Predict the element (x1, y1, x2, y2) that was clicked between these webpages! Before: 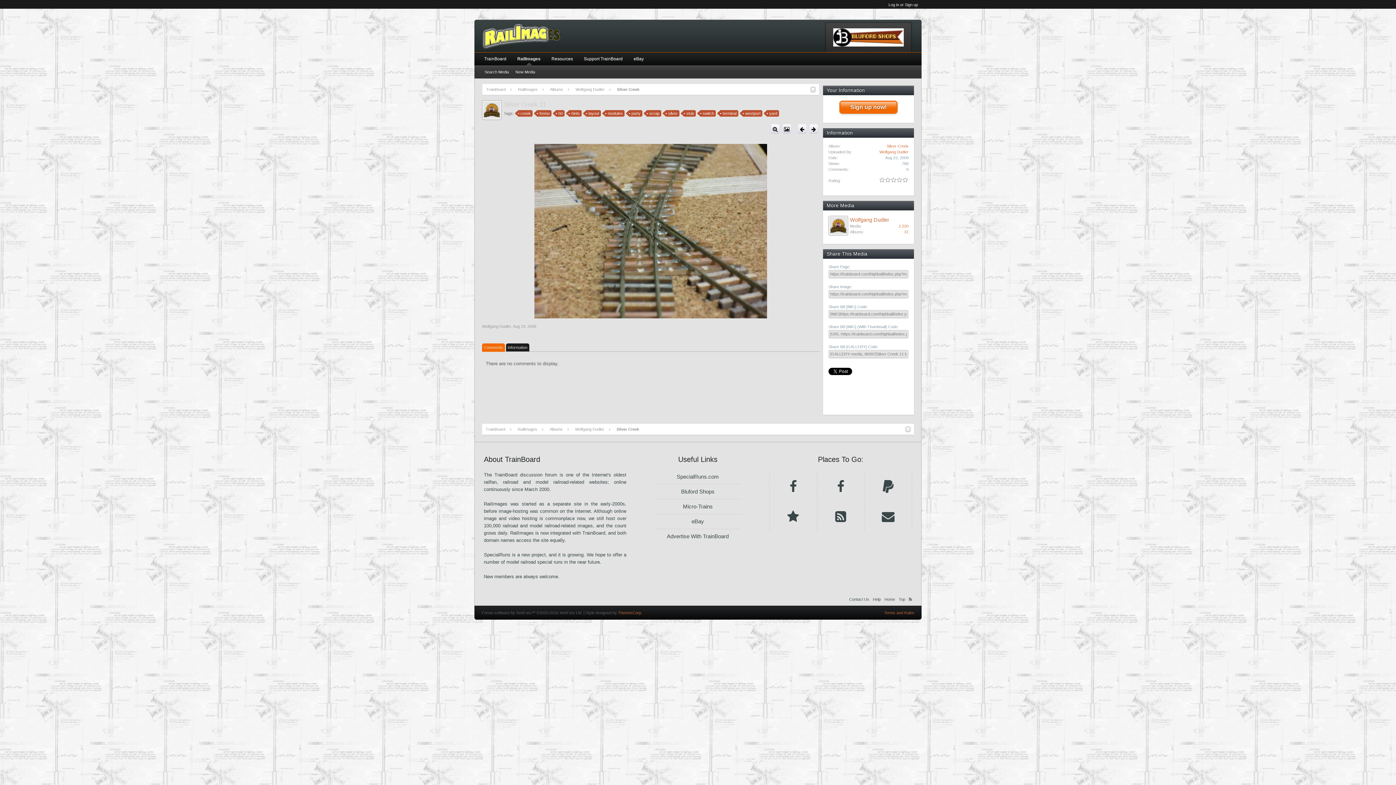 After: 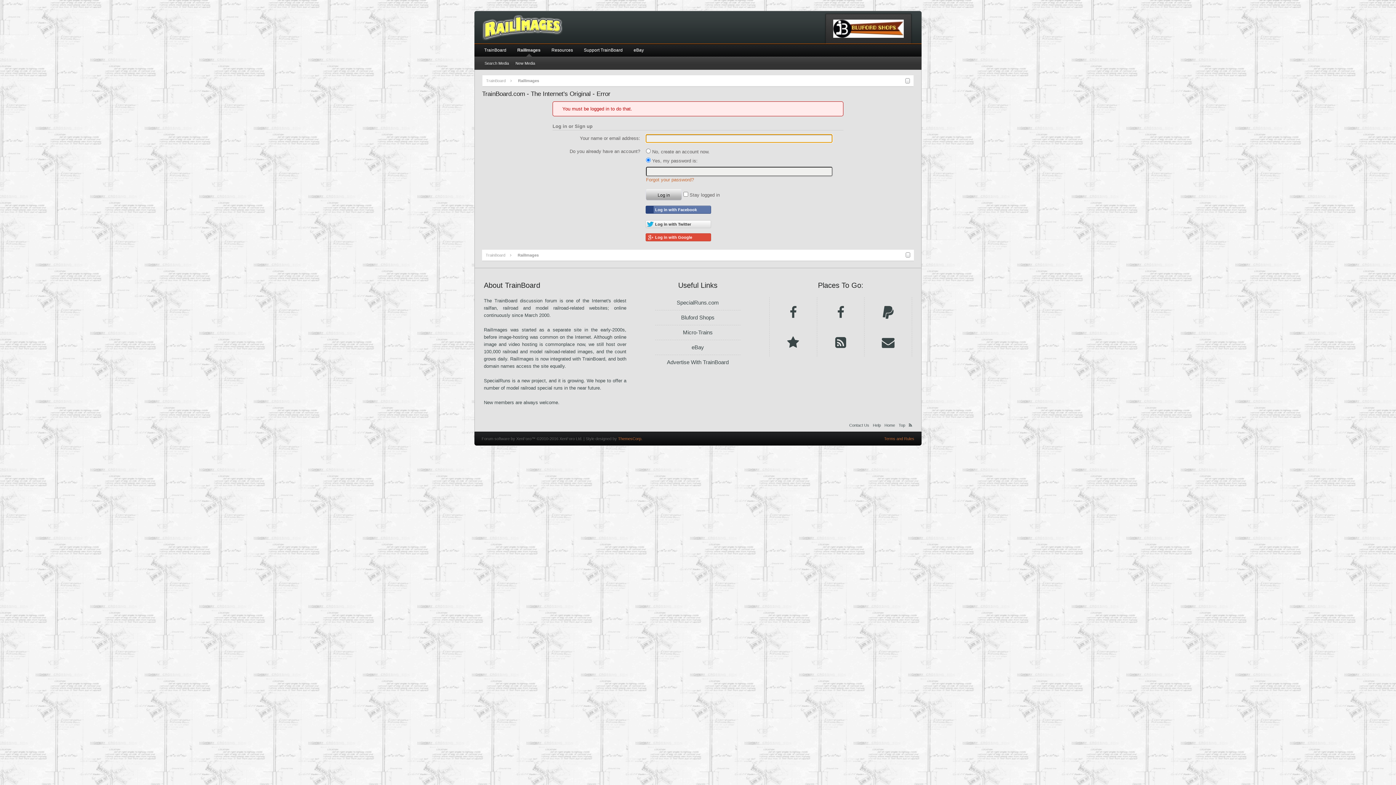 Action: label: Wolfgang Dudler bbox: (569, 84, 610, 94)